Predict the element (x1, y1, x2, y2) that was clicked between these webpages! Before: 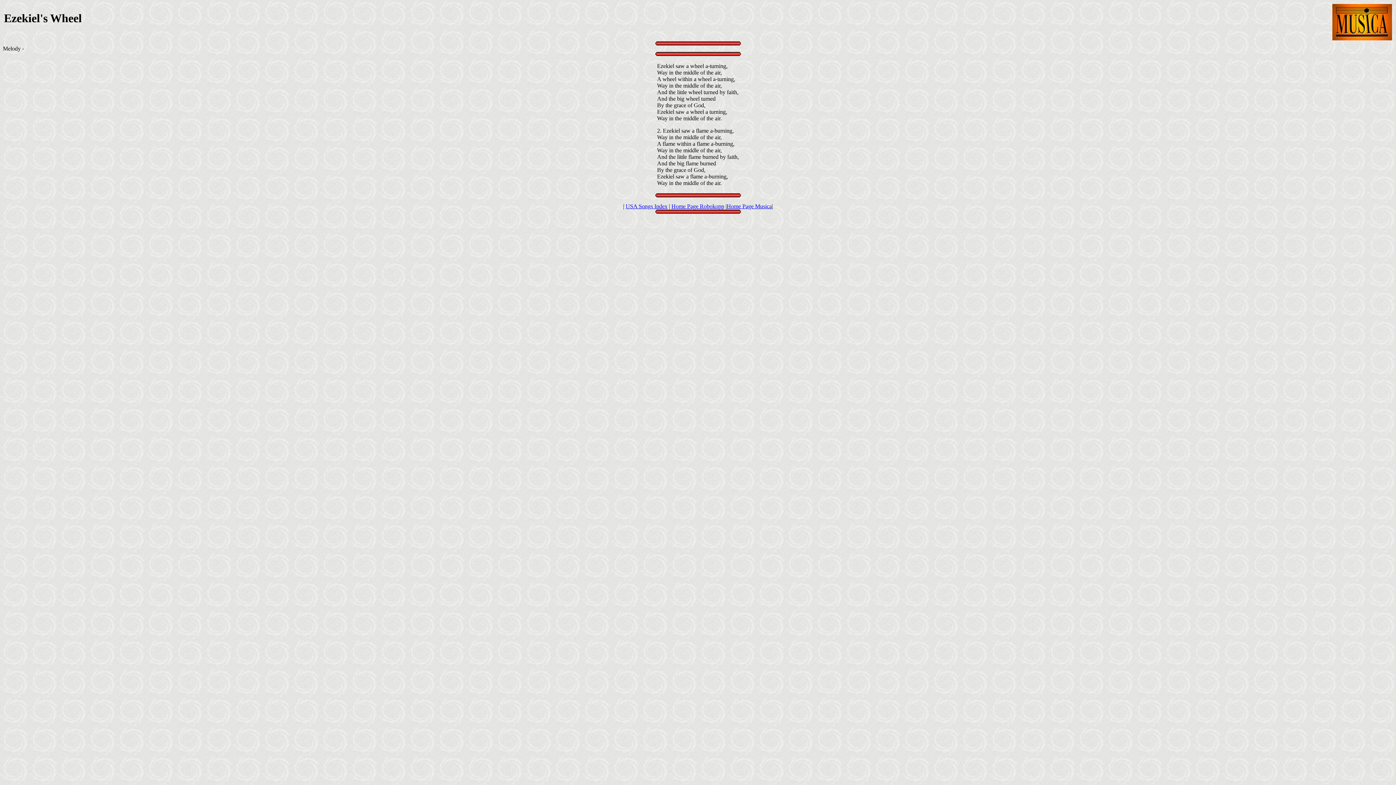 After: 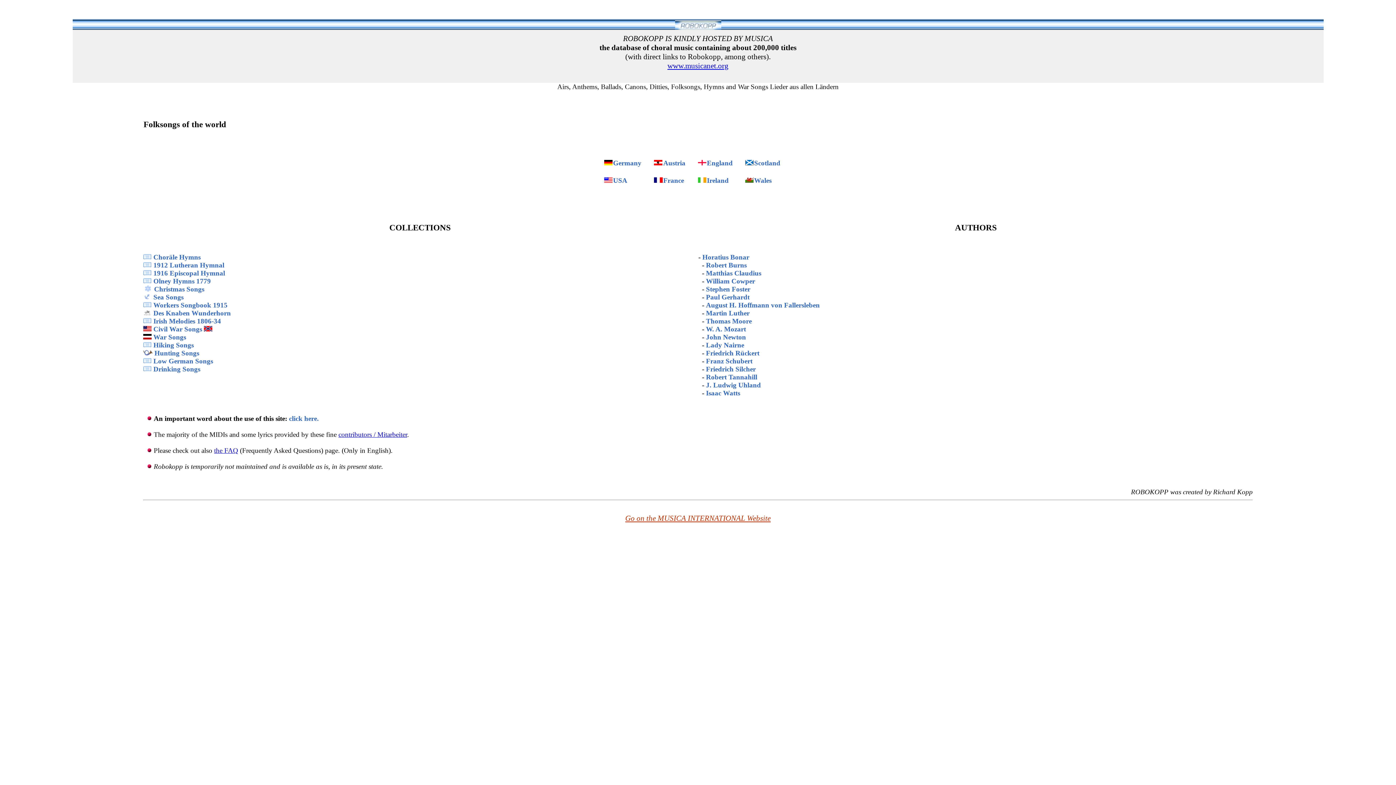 Action: label: Home Page Robokopp bbox: (671, 203, 724, 209)